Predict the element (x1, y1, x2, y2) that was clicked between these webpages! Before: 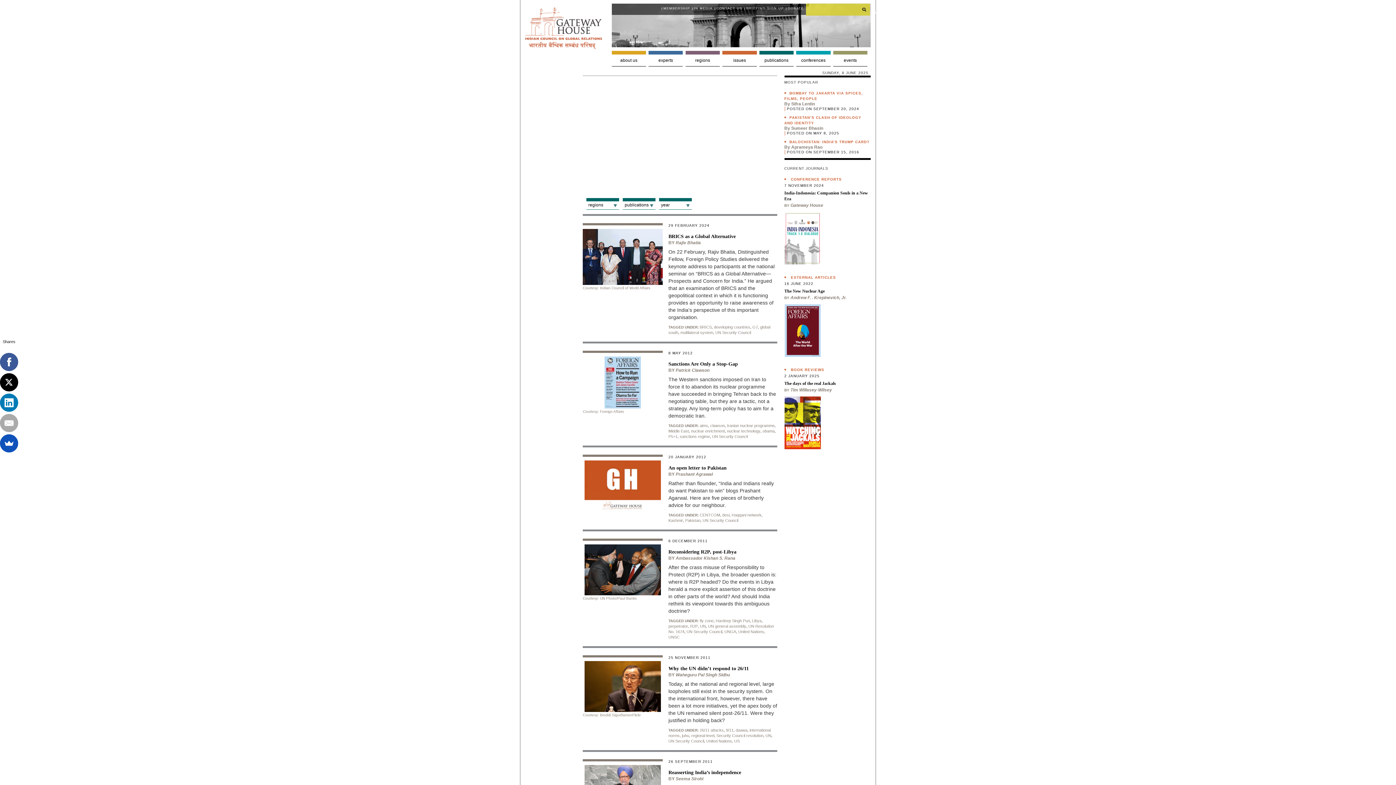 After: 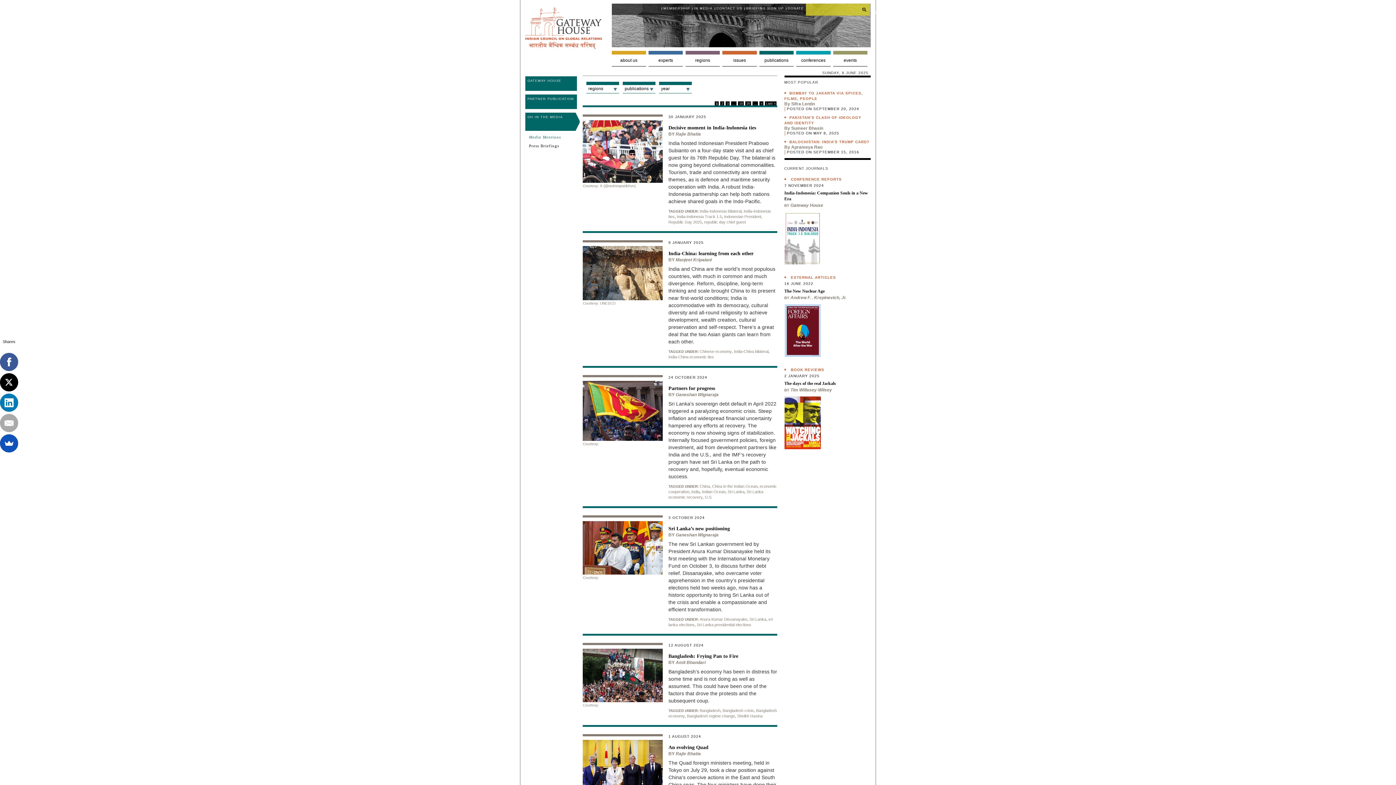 Action: bbox: (791, 275, 836, 279) label: EXTERNAL ARTICLES